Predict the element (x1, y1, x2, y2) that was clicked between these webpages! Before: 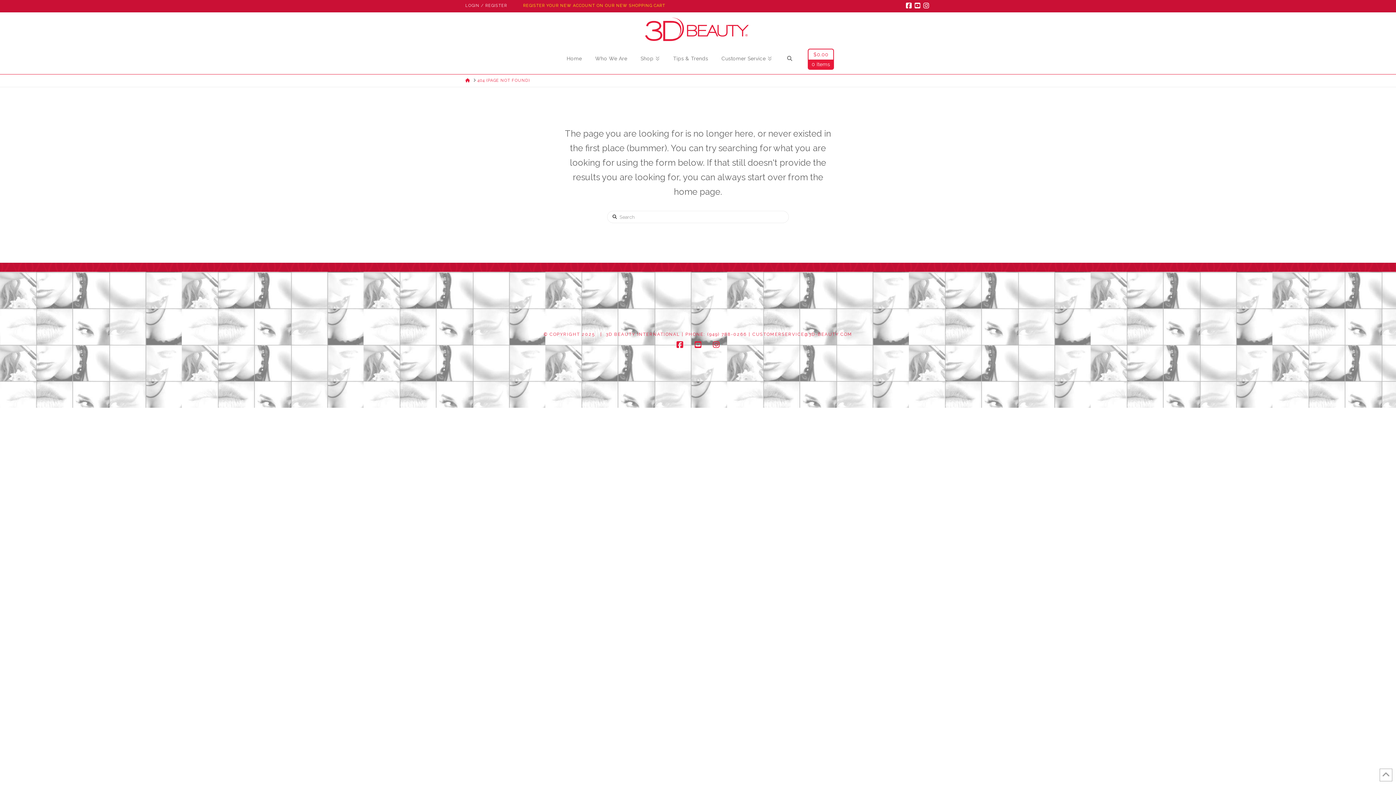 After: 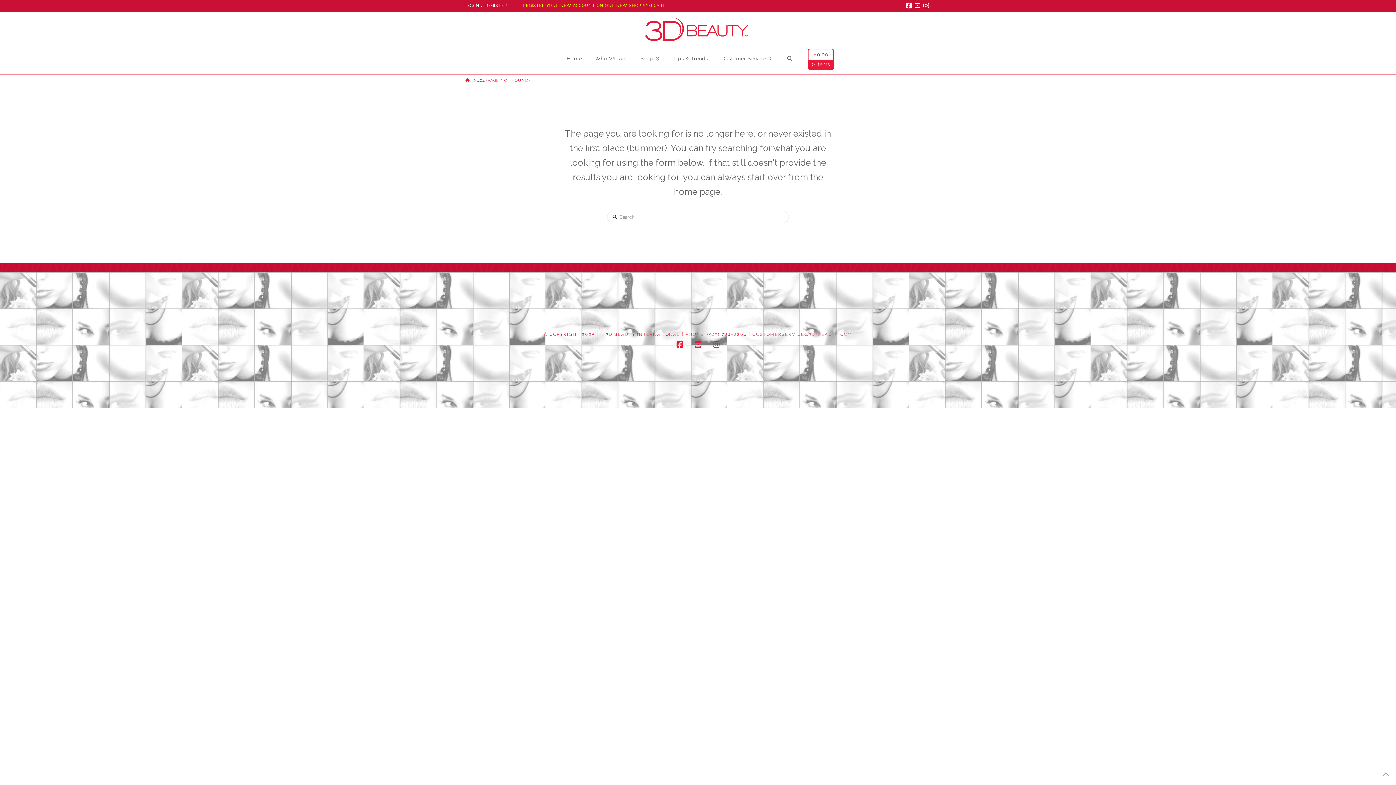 Action: label: CUSTOMERSERVICE@3D-BEAUTY.COM bbox: (752, 331, 852, 337)